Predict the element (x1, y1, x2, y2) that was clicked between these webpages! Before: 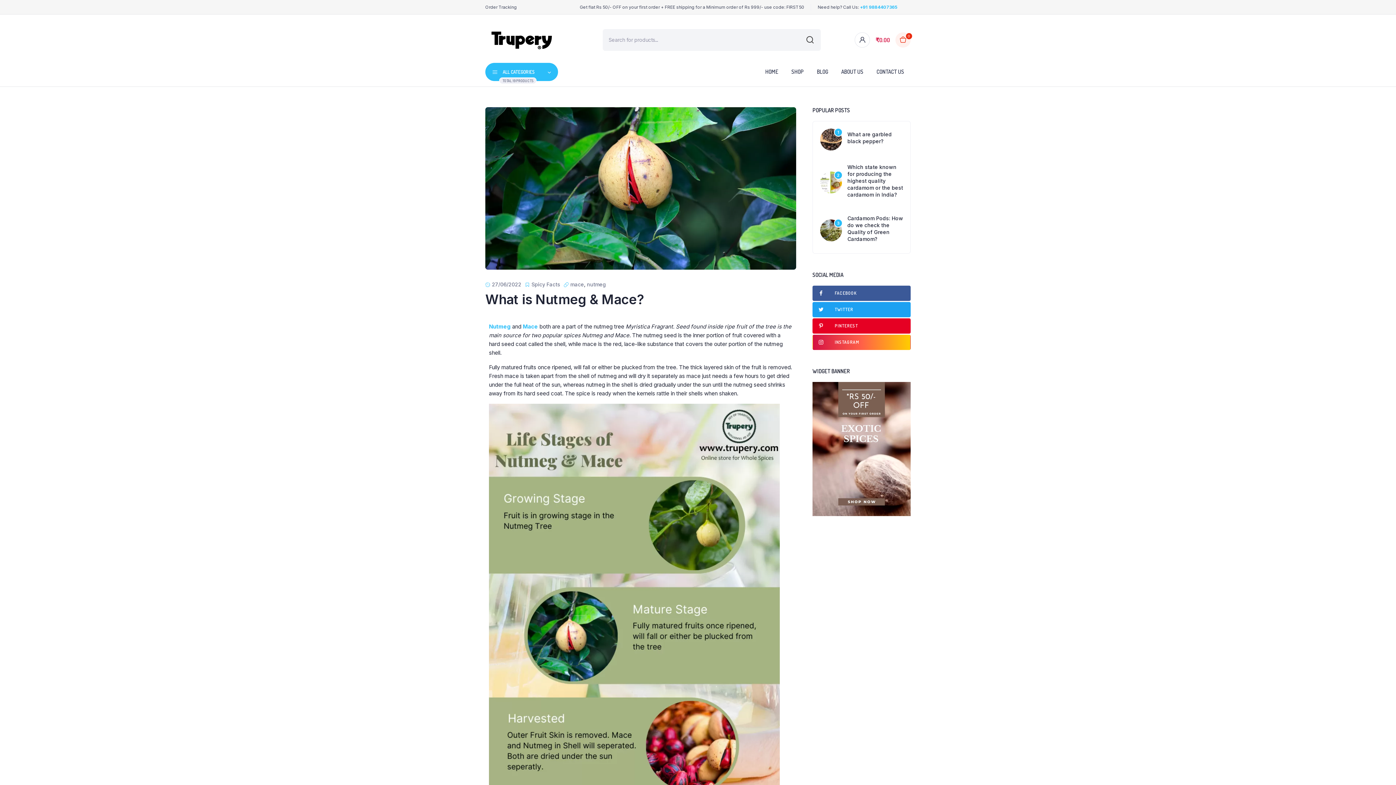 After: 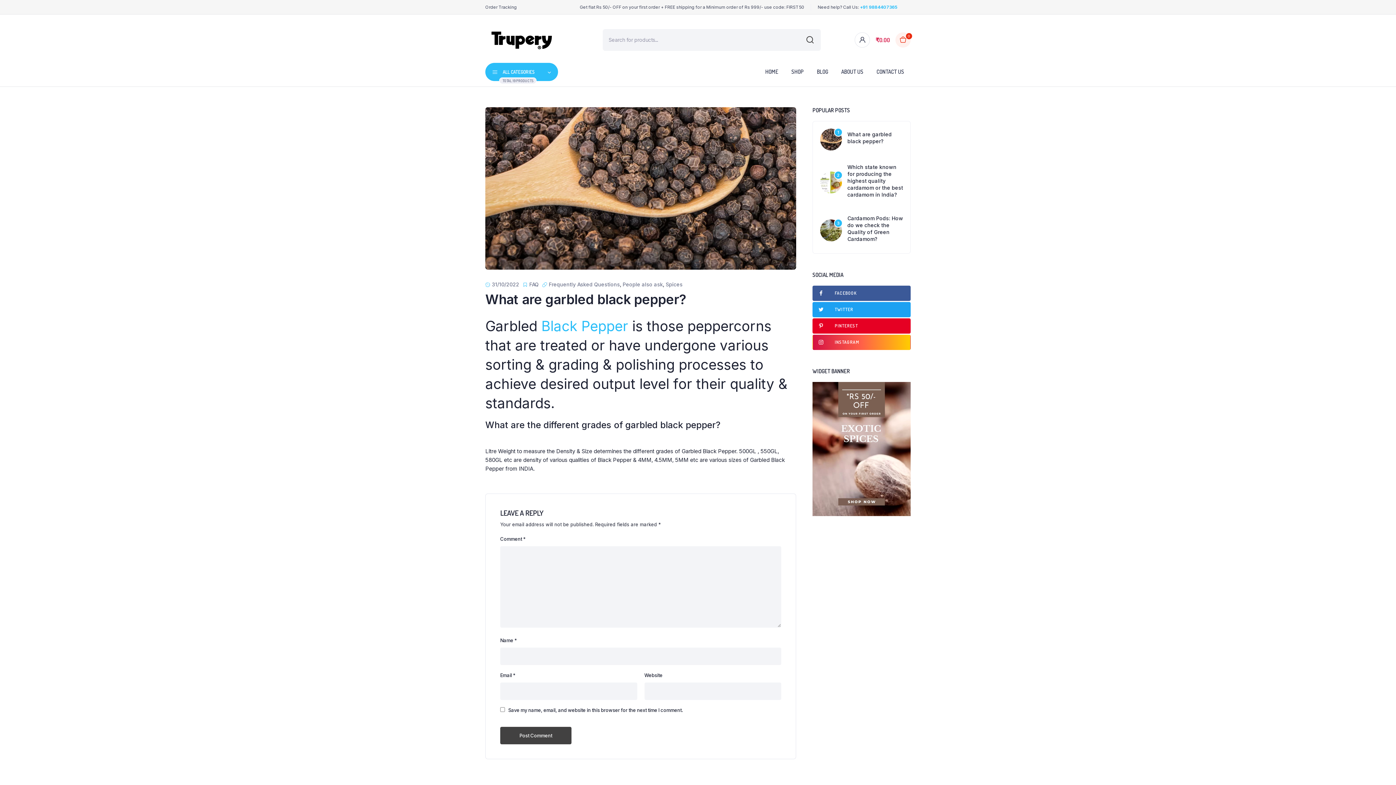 Action: bbox: (847, 130, 903, 144) label: What are garbled black pepper?